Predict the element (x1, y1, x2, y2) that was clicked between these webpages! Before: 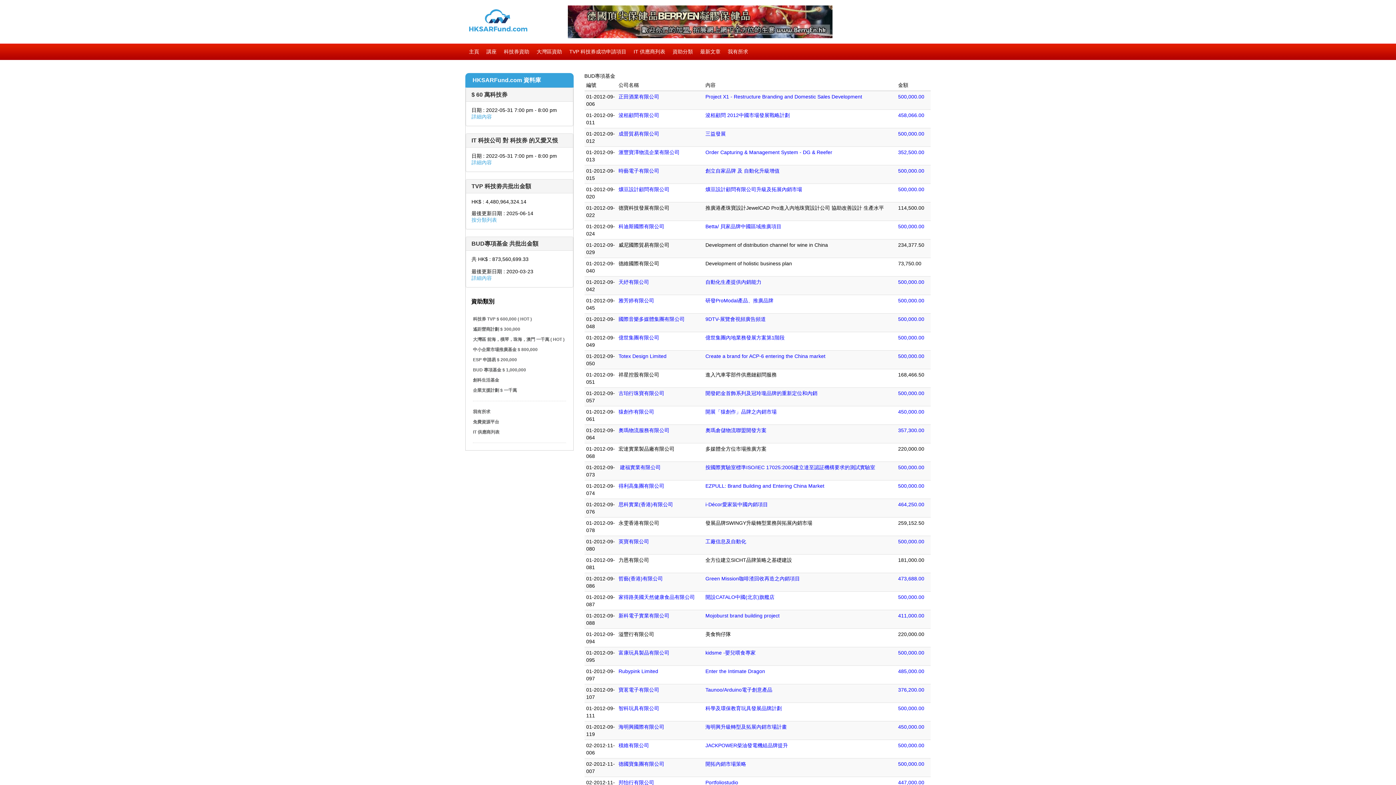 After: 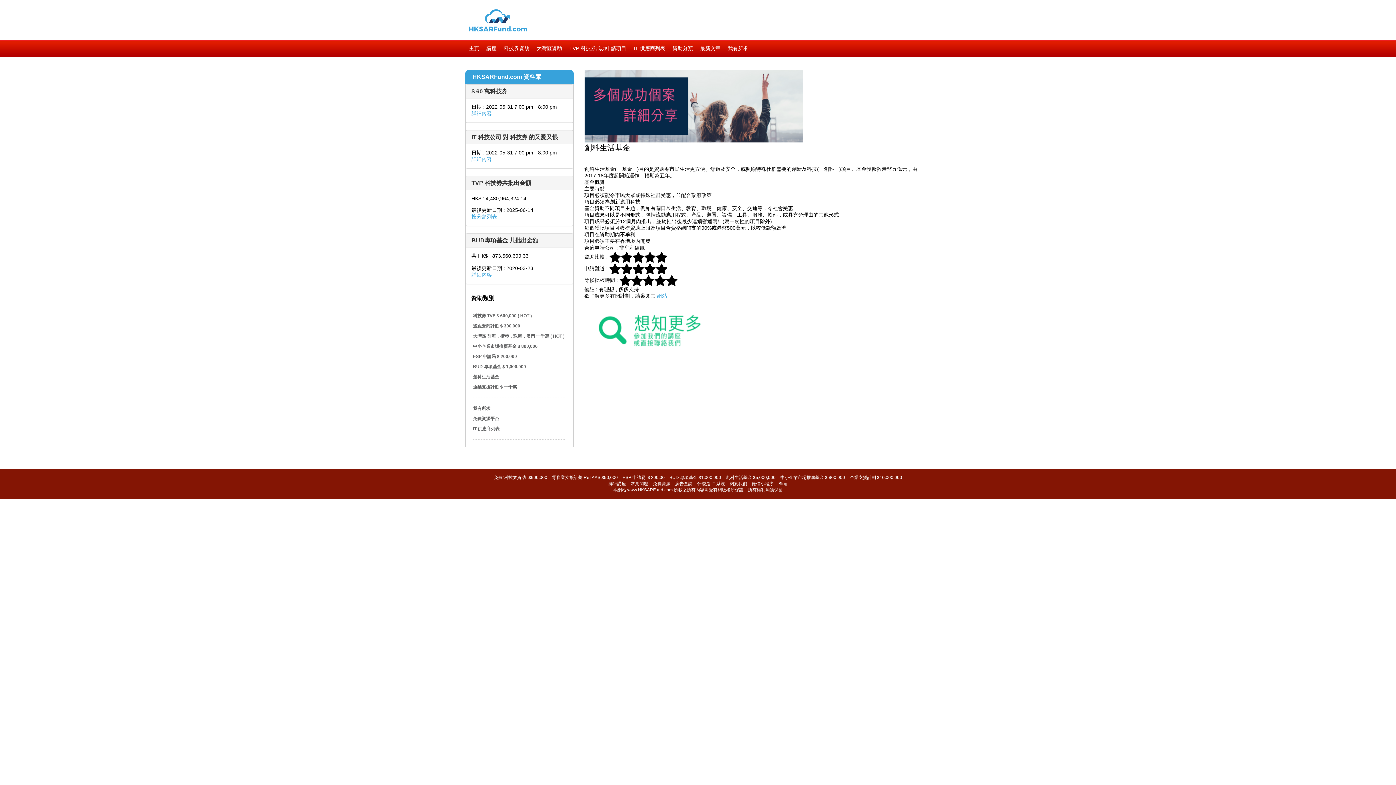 Action: bbox: (473, 377, 499, 382) label: 創科生活基金